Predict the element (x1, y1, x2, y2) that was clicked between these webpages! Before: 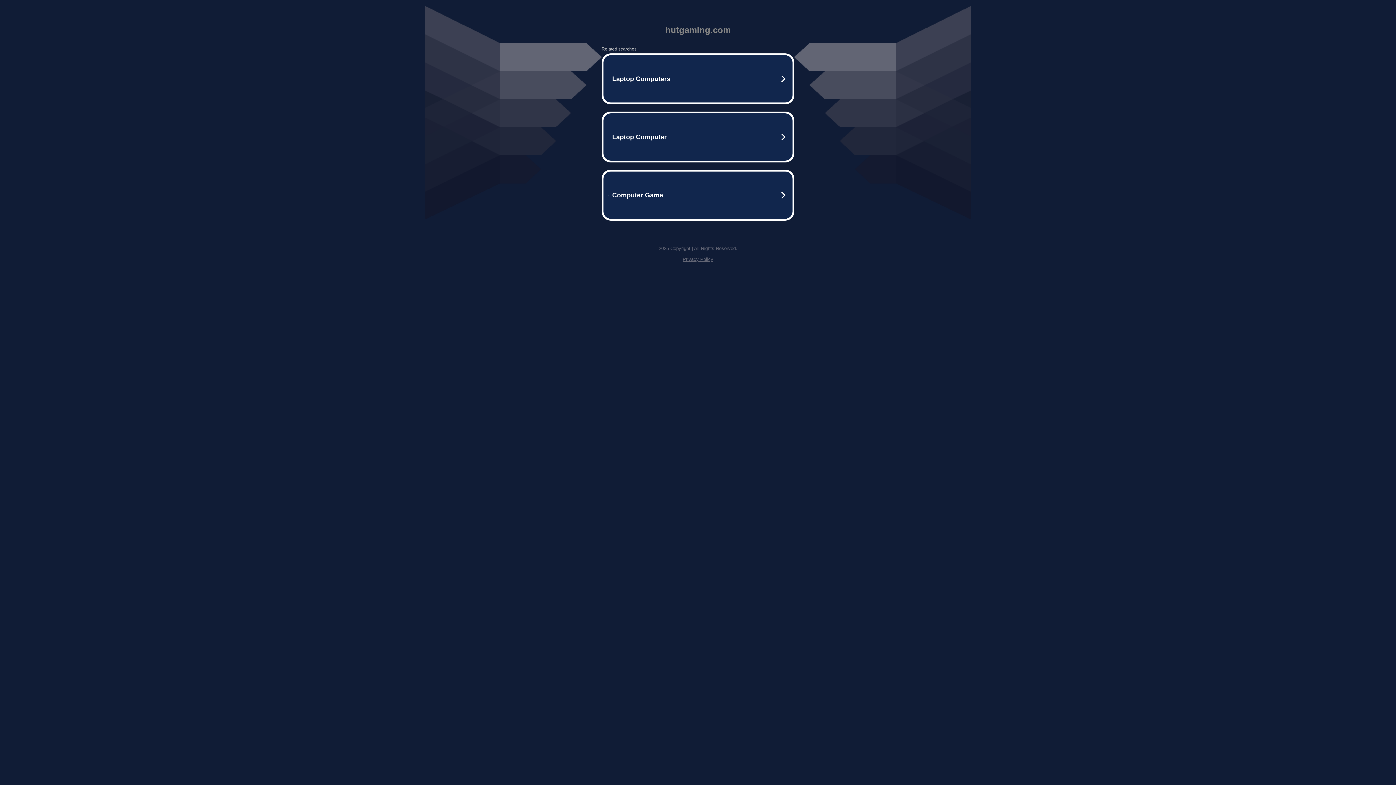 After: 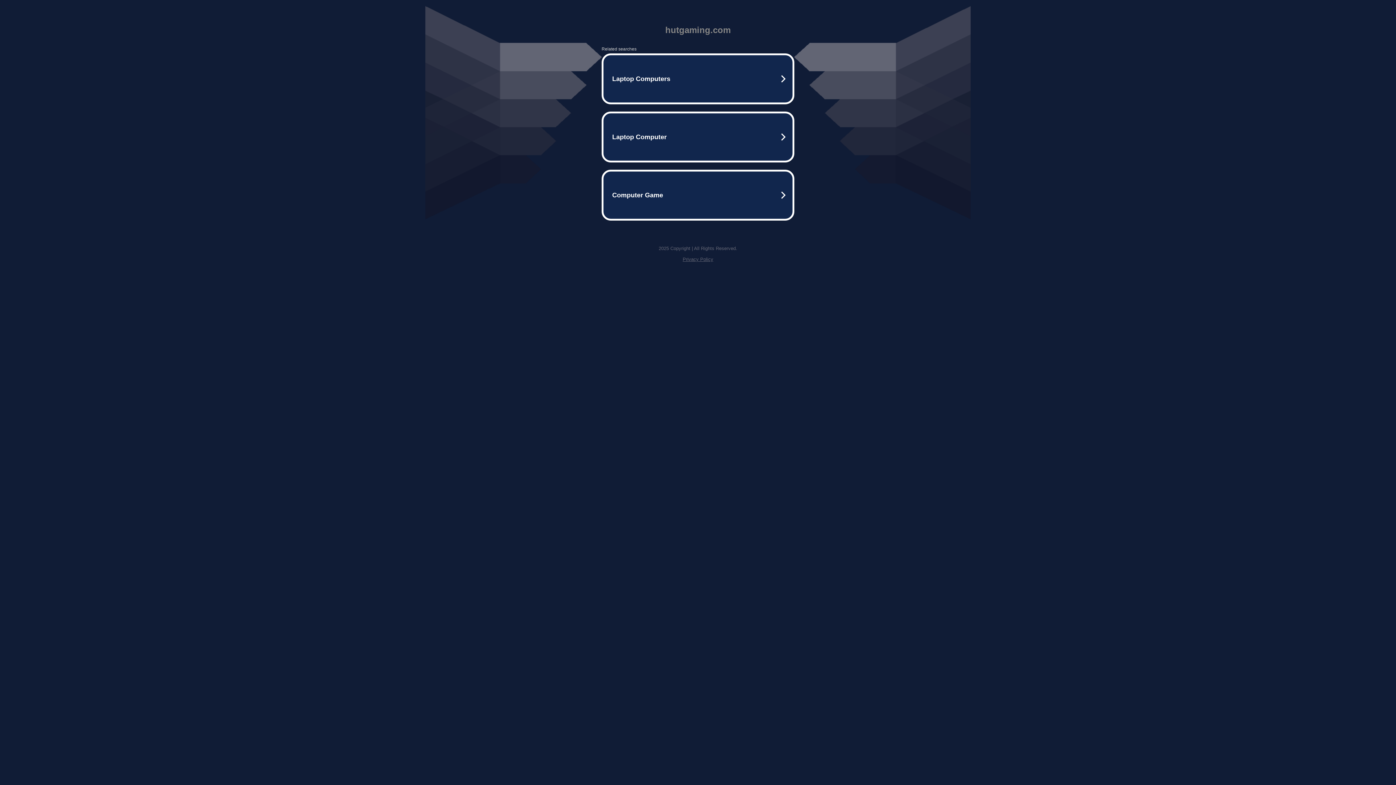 Action: bbox: (682, 256, 713, 262) label: Privacy Policy